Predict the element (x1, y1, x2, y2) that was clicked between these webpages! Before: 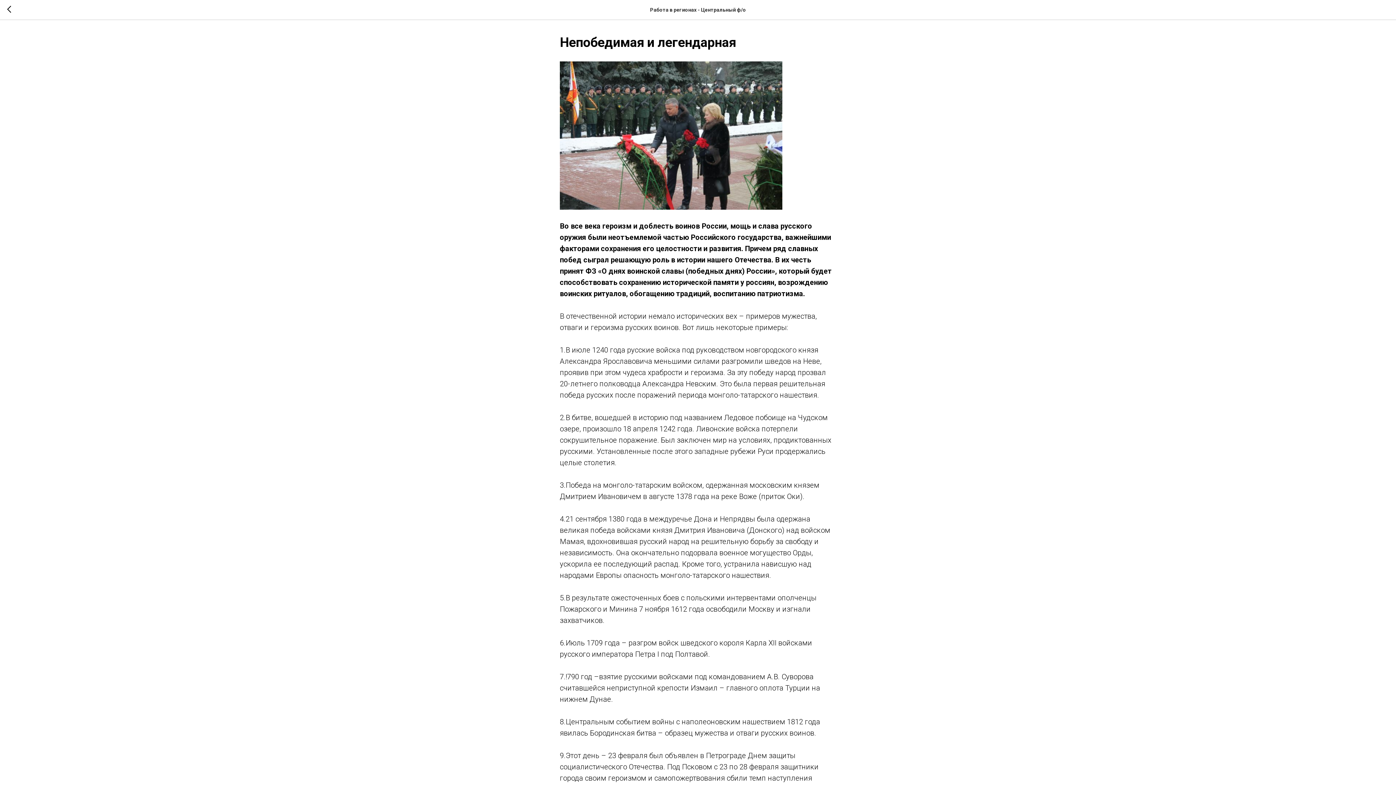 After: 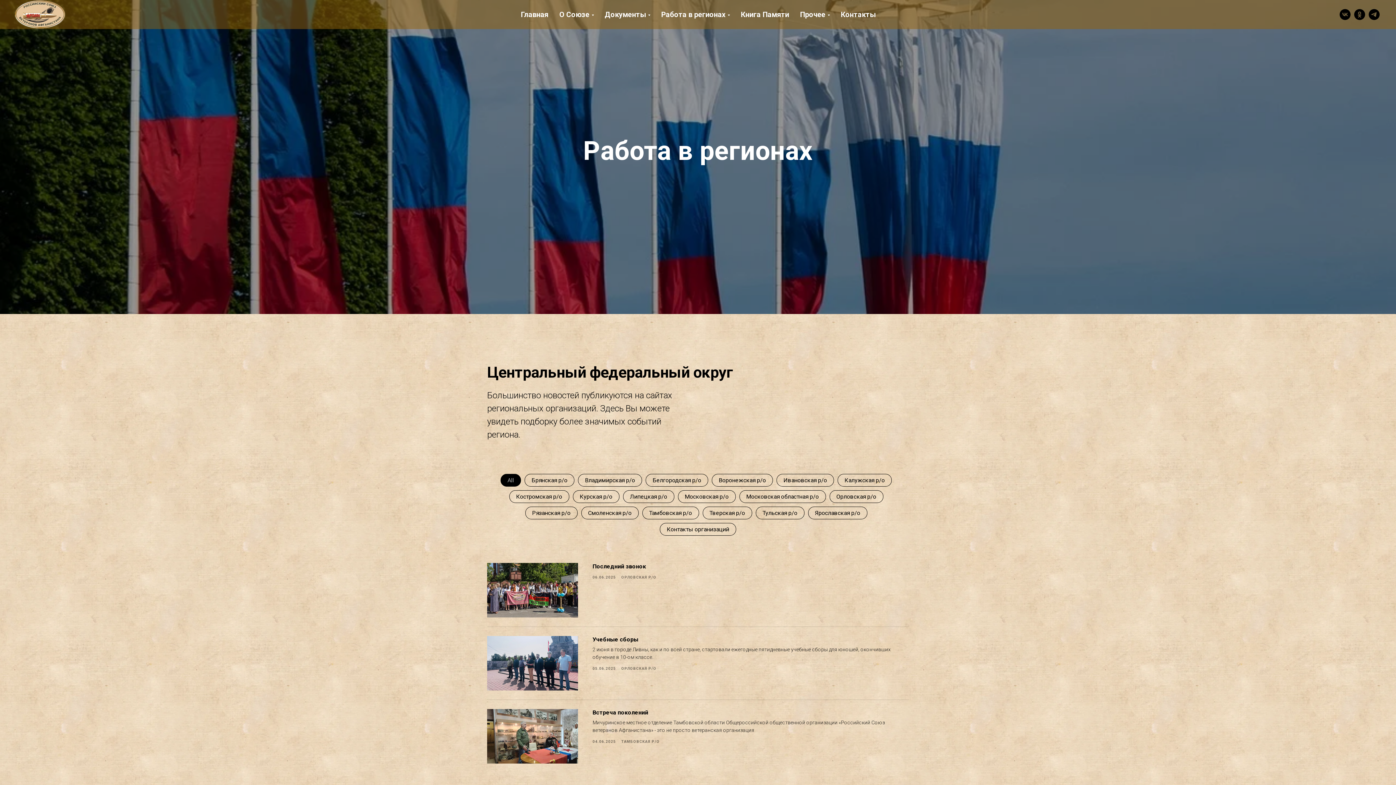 Action: bbox: (7, 5, 15, 14)